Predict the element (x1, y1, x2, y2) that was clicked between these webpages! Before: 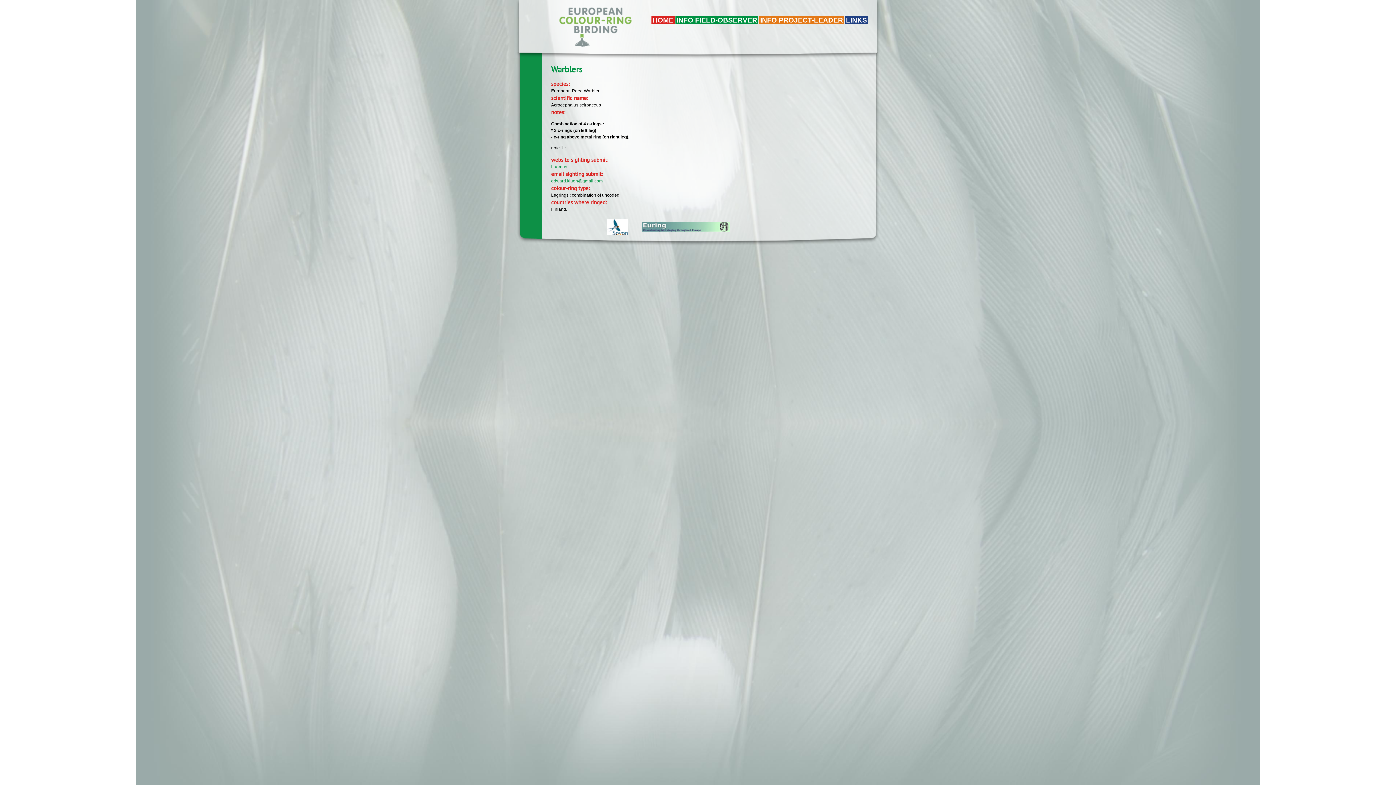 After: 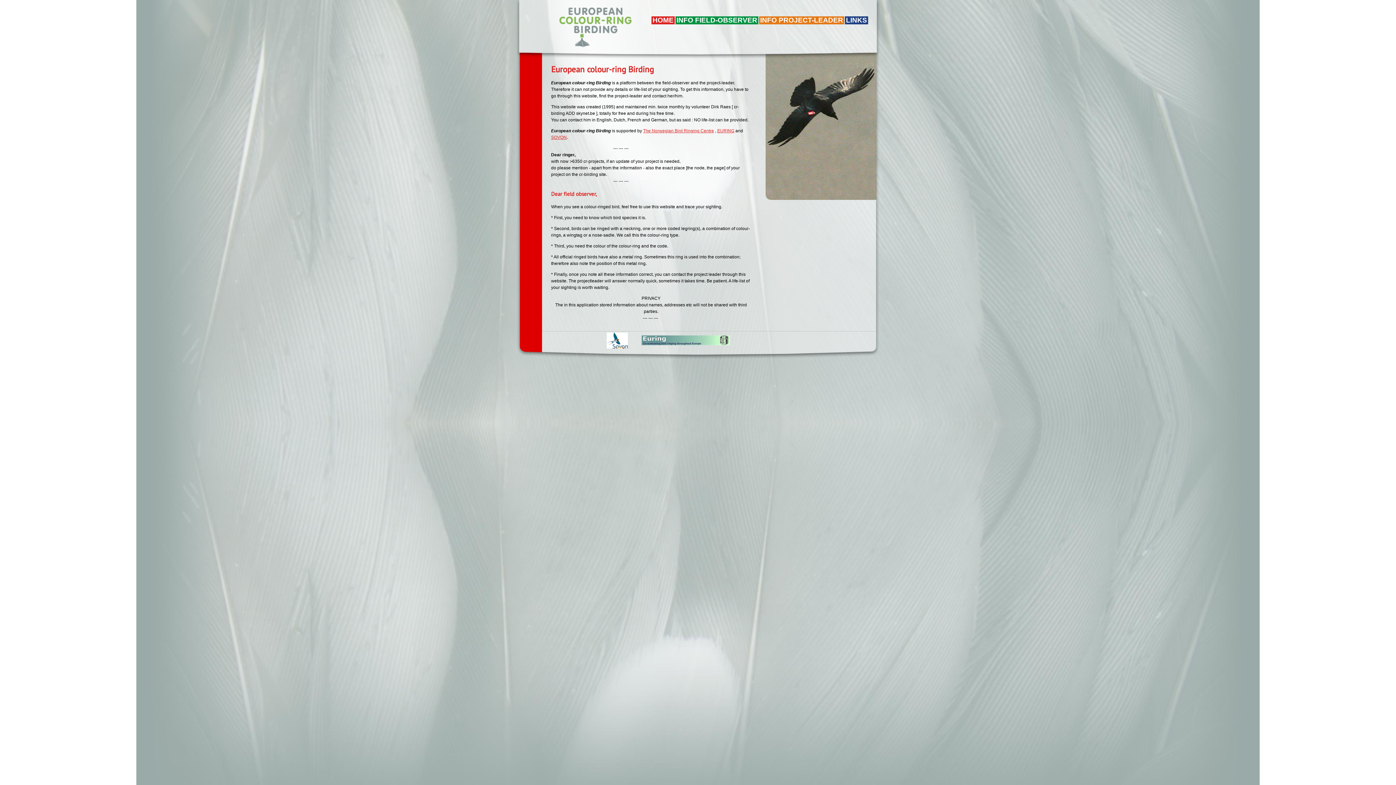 Action: label: INFO FIELD-OBSERVER bbox: (675, 16, 758, 24)